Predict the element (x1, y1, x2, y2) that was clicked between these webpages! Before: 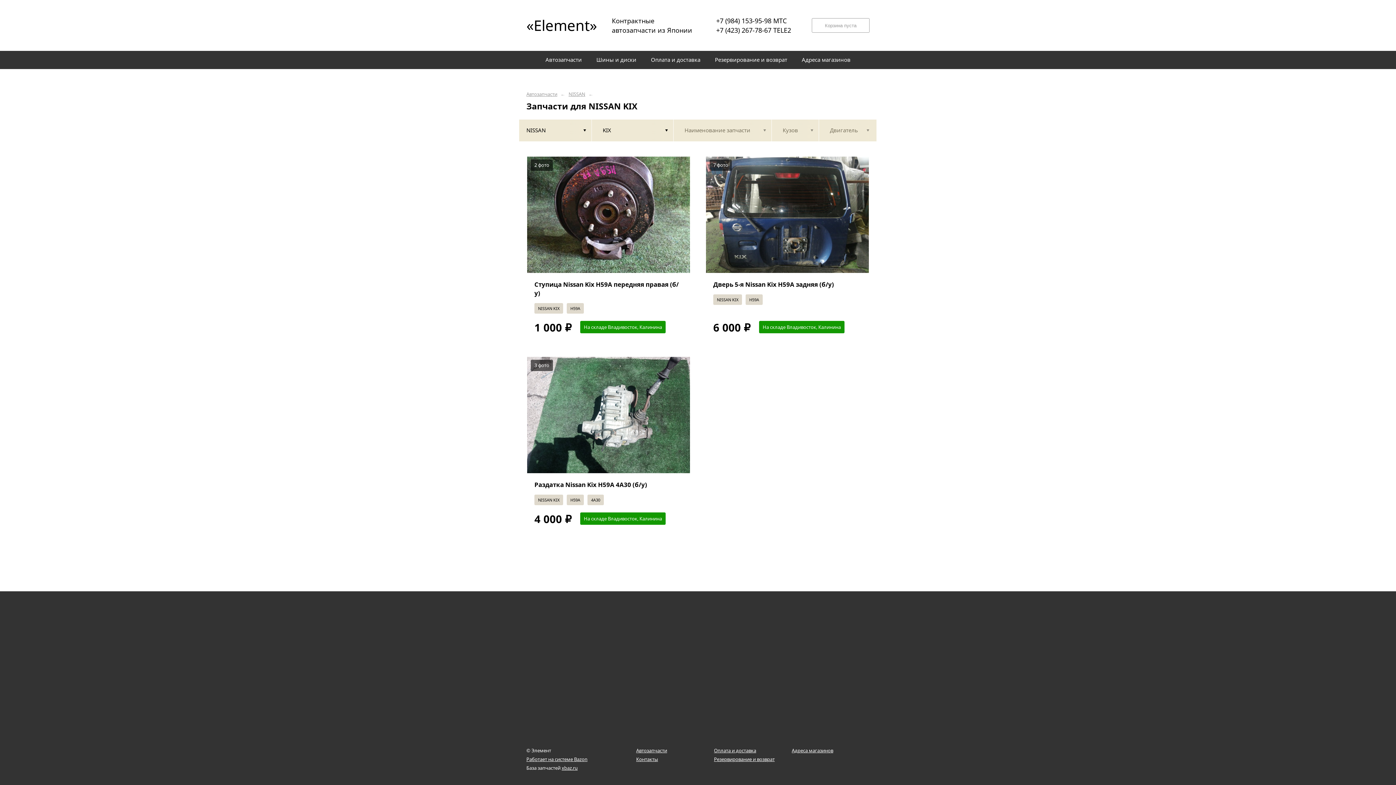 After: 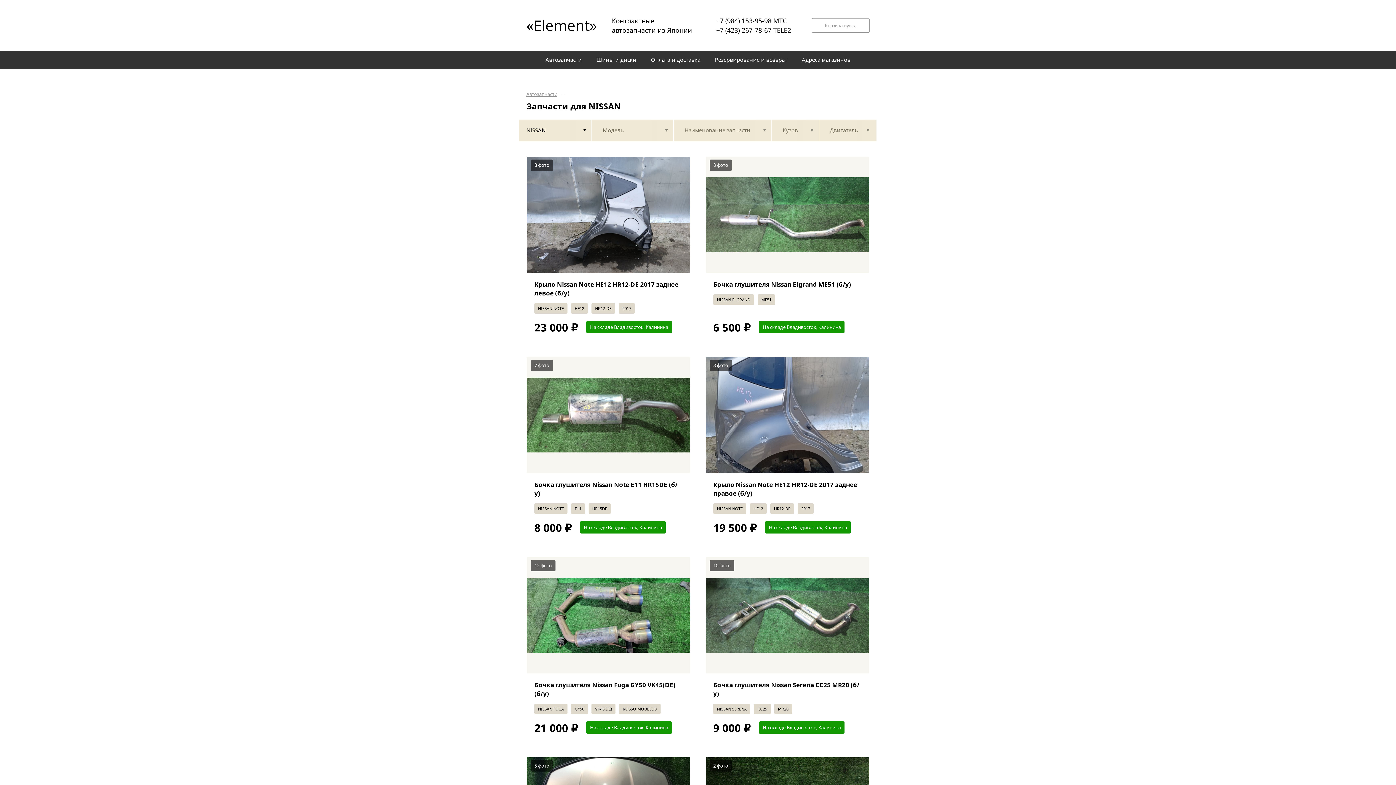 Action: bbox: (568, 92, 585, 96) label: NISSAN